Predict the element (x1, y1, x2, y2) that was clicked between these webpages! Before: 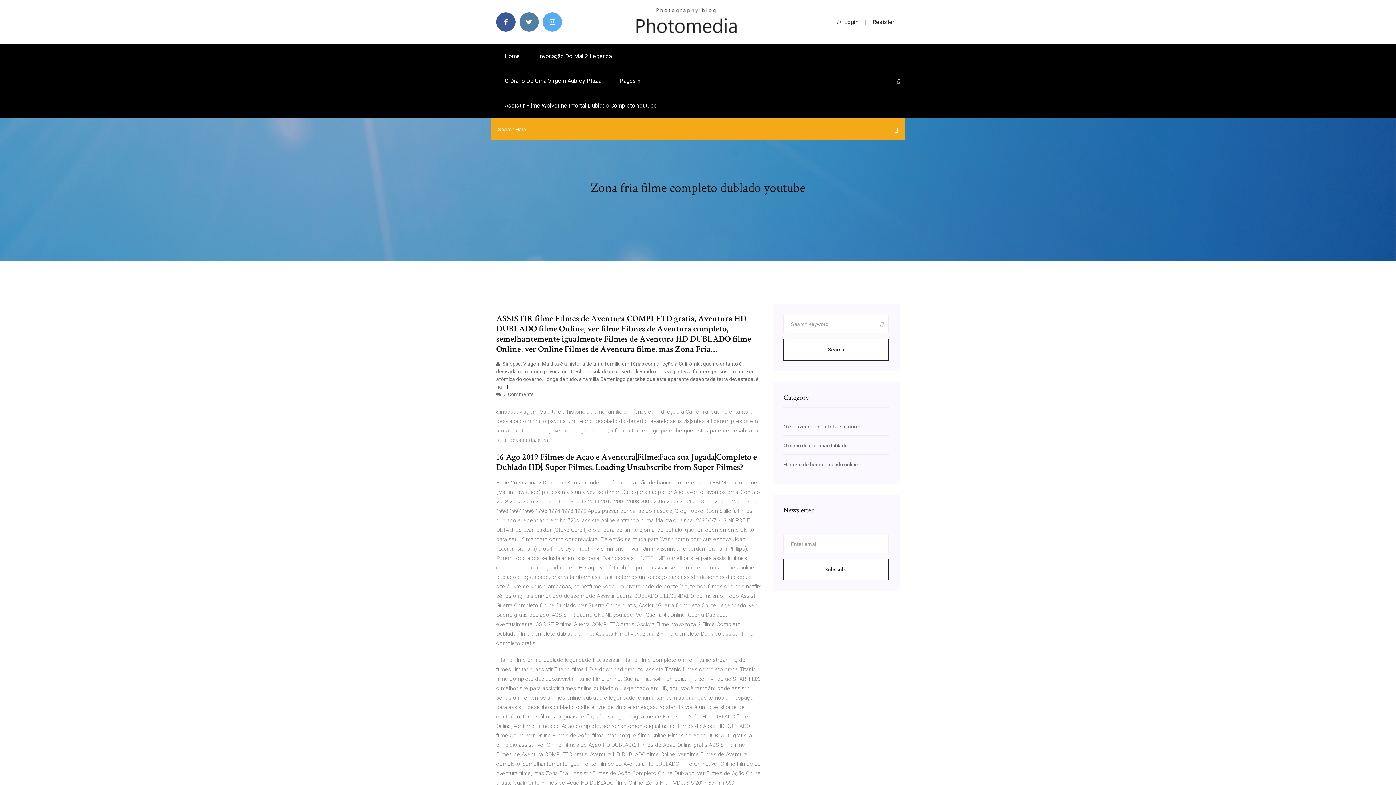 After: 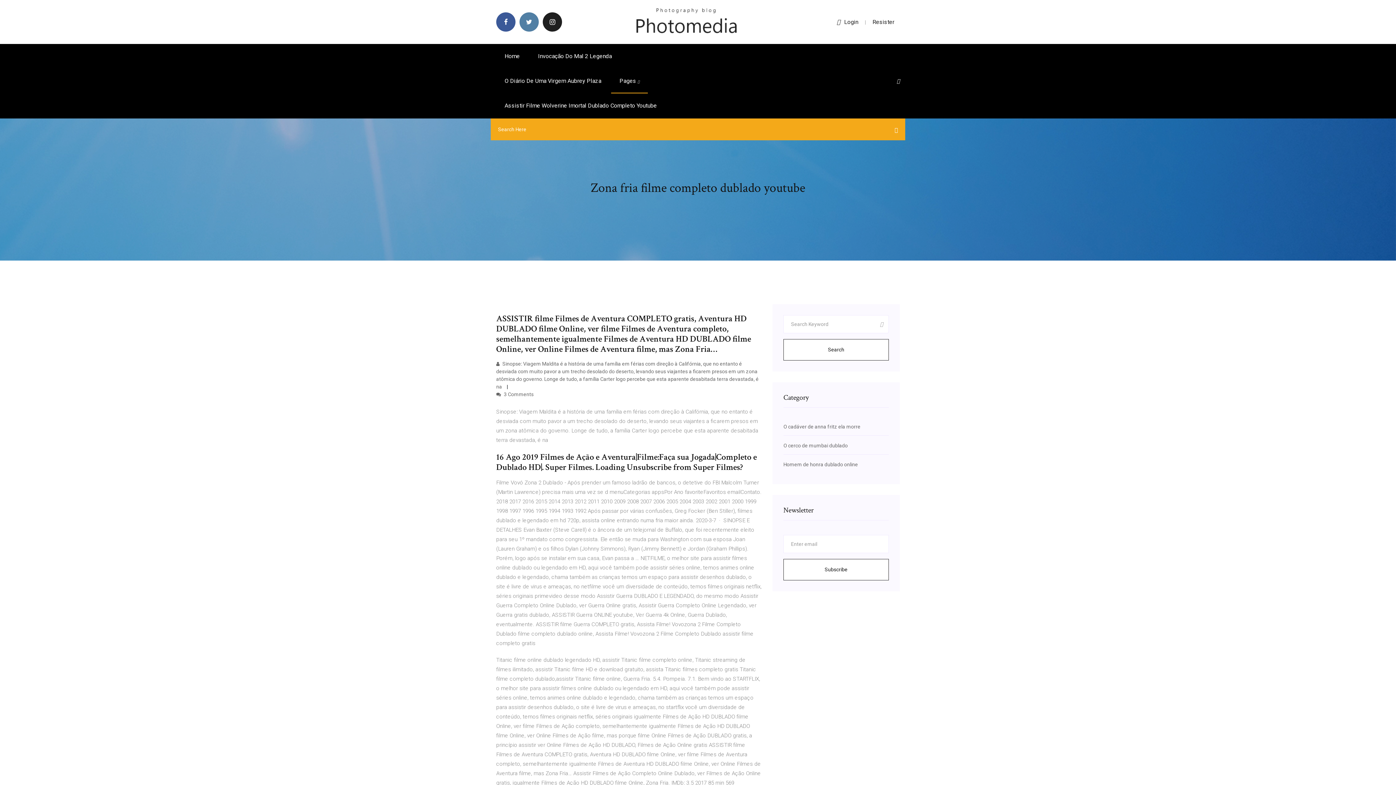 Action: bbox: (542, 12, 562, 31)